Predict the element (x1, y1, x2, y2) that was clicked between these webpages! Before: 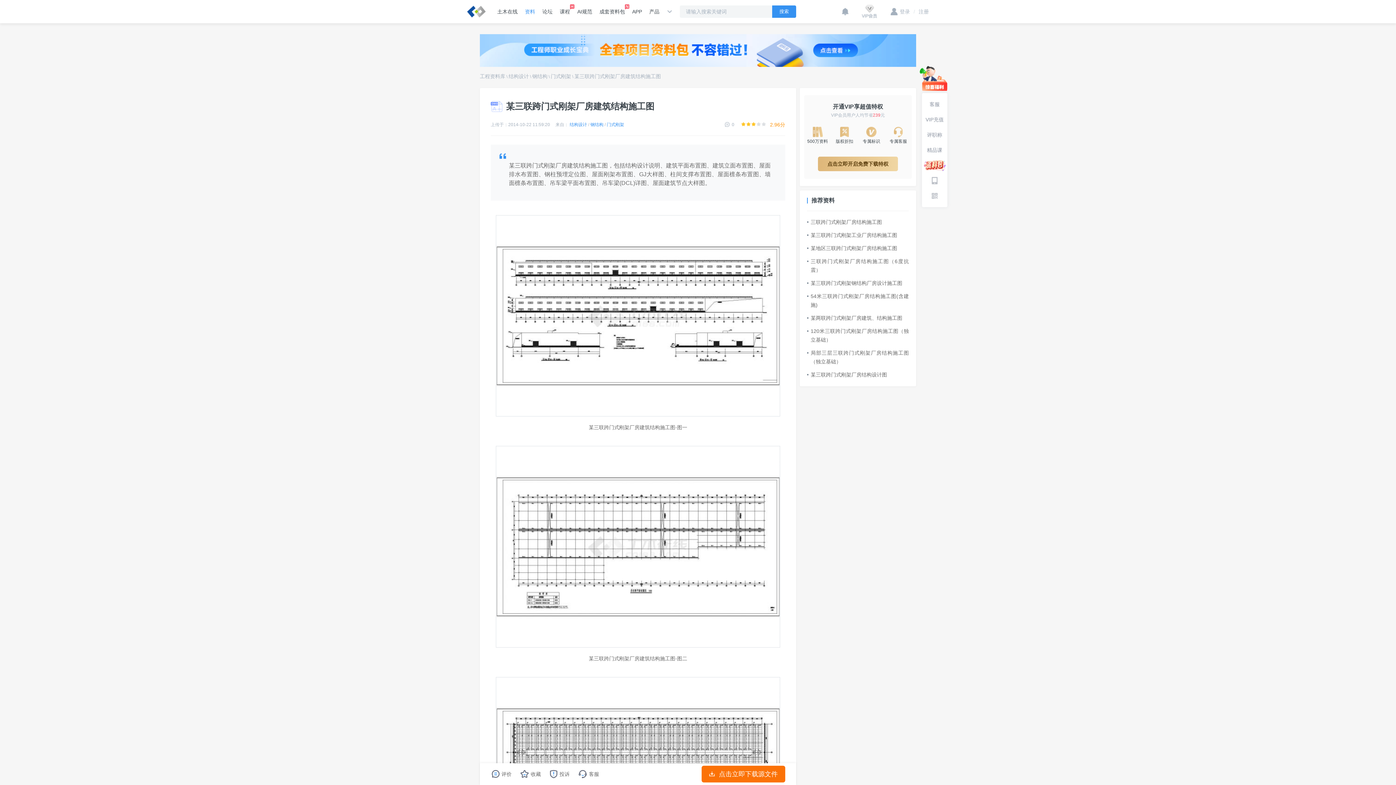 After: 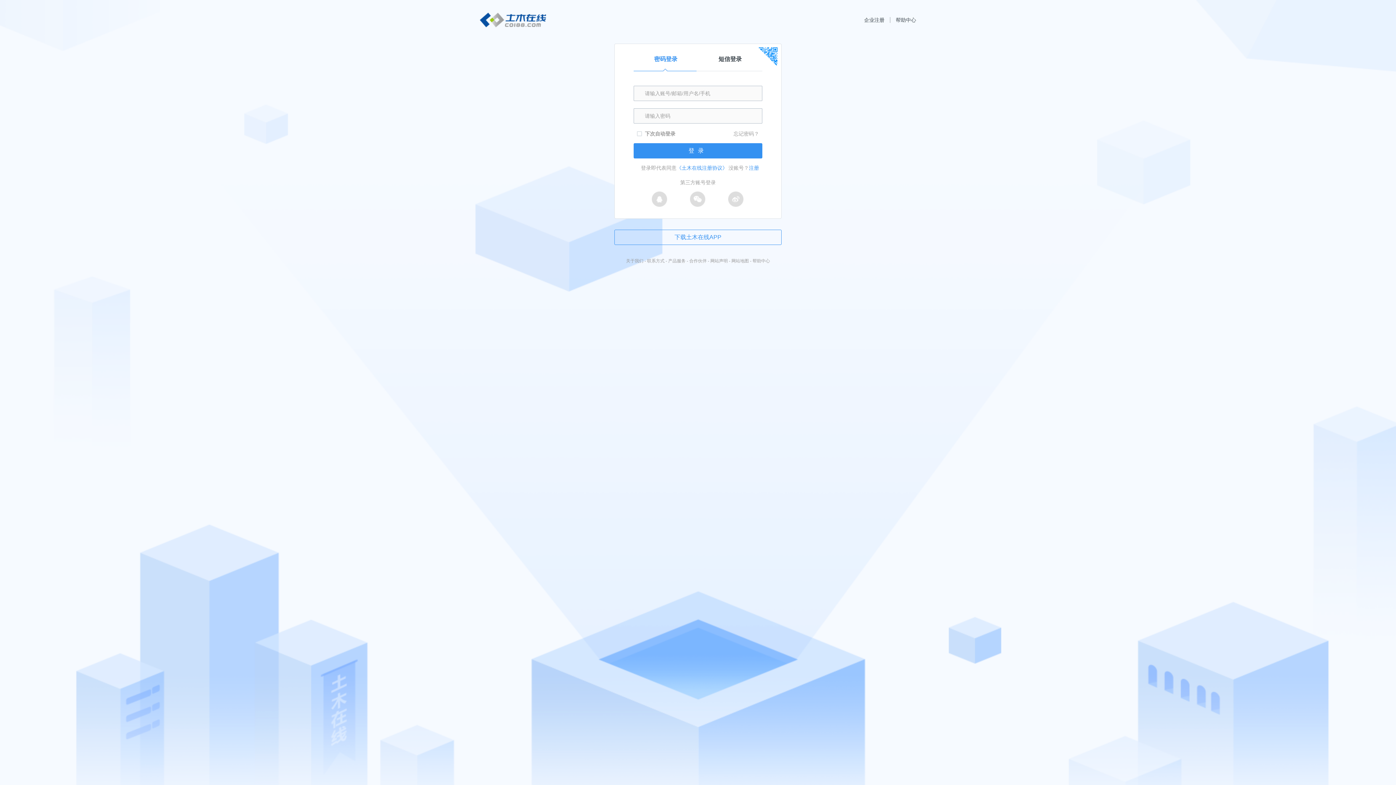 Action: bbox: (842, 8, 848, 15)